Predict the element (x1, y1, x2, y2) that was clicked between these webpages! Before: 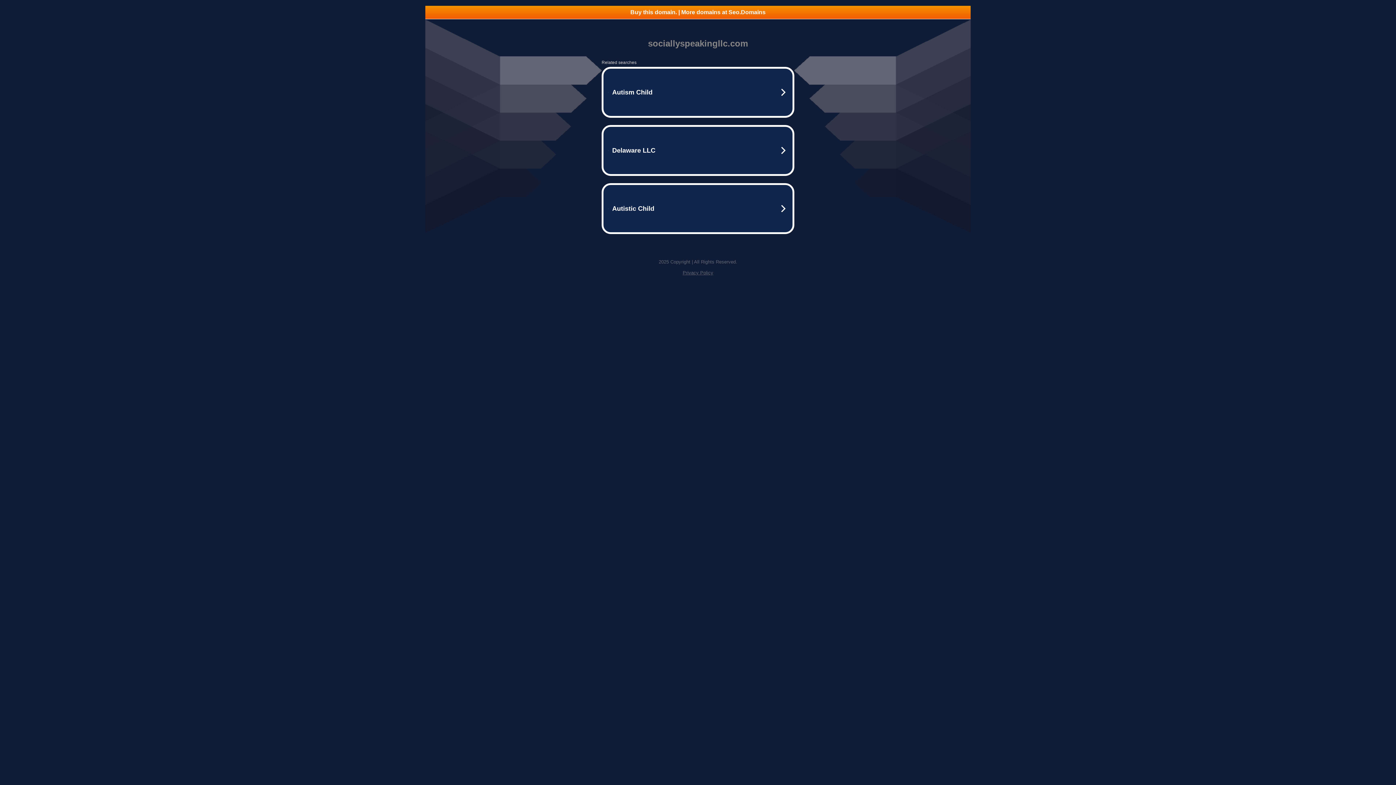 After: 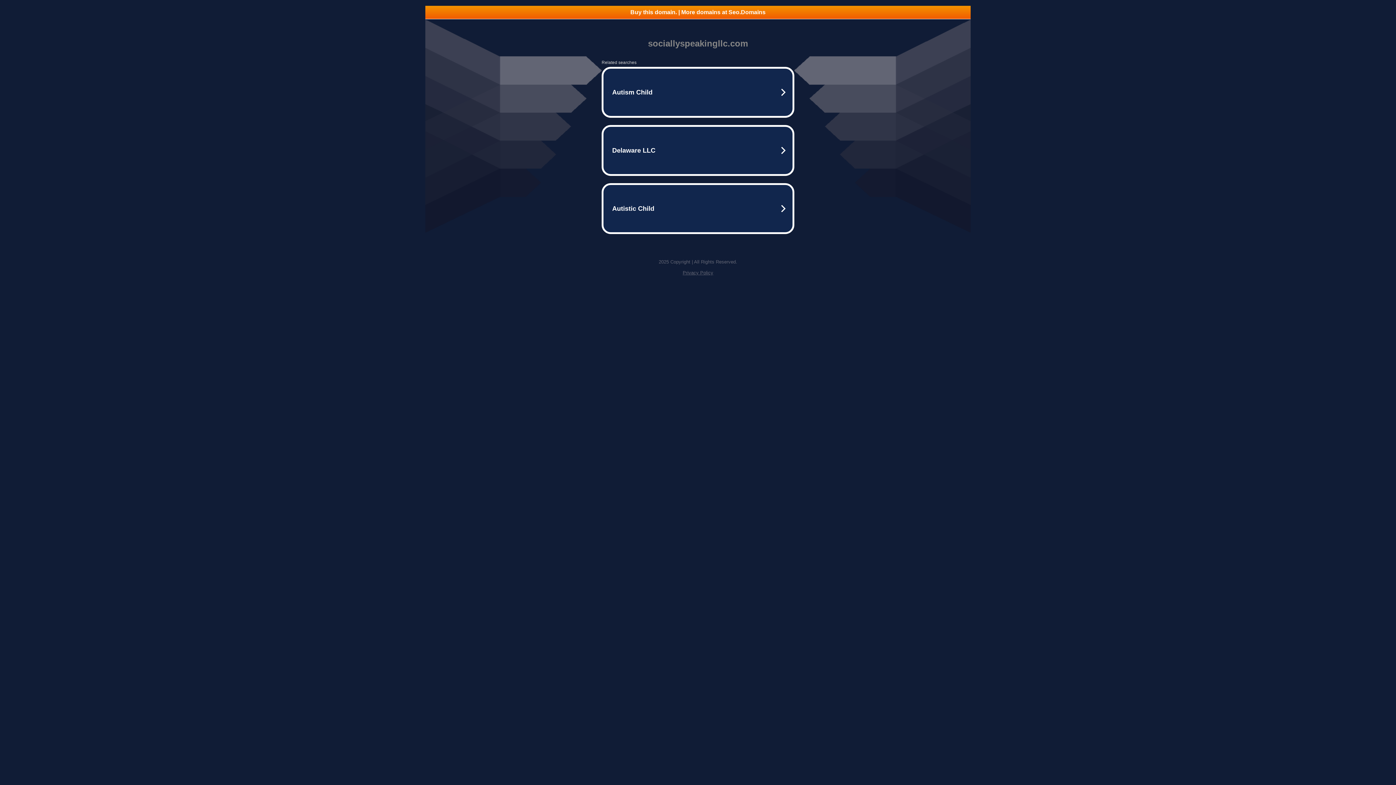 Action: bbox: (425, 5, 970, 18) label: Buy this domain. | More domains at Seo.Domains